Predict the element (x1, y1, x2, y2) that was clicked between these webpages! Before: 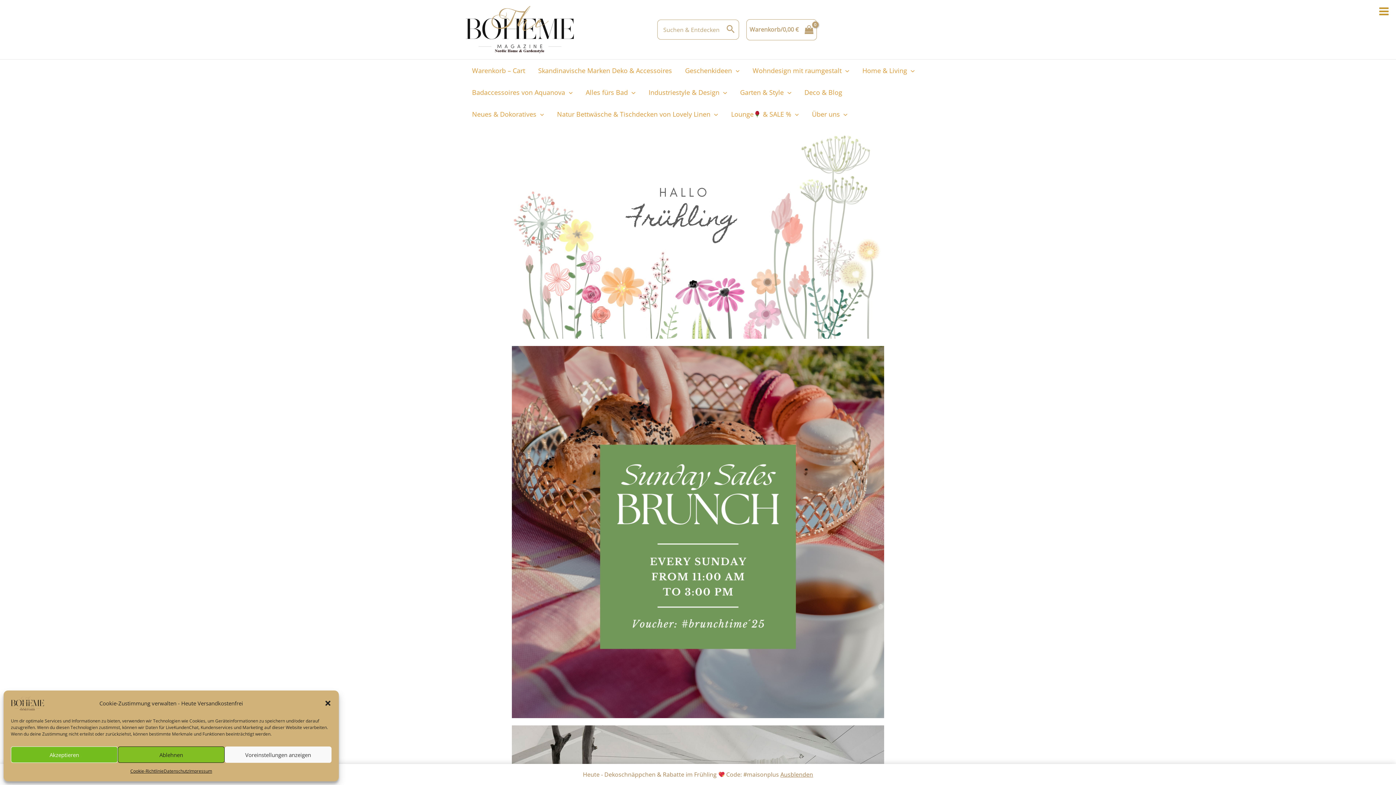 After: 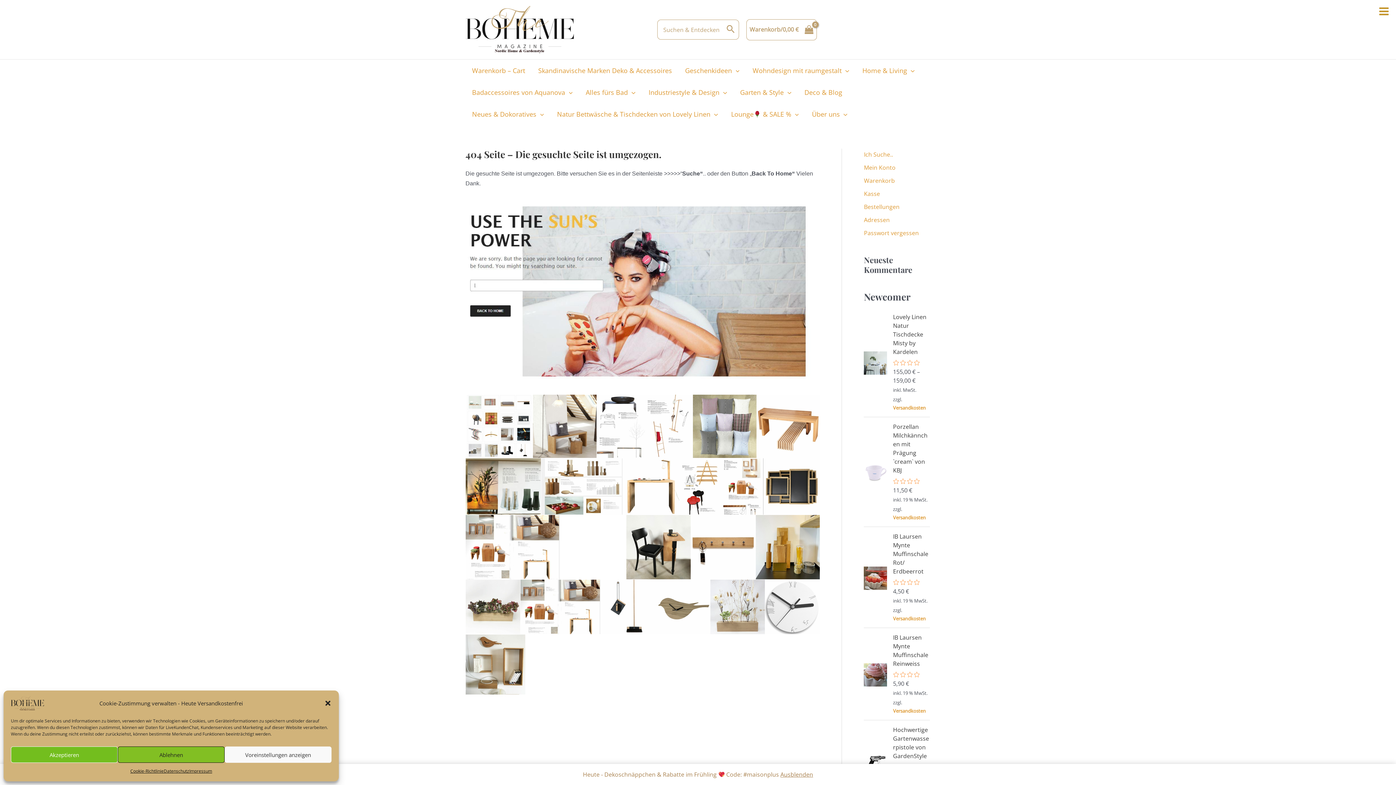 Action: label: Lounge & SALE % bbox: (724, 103, 805, 125)